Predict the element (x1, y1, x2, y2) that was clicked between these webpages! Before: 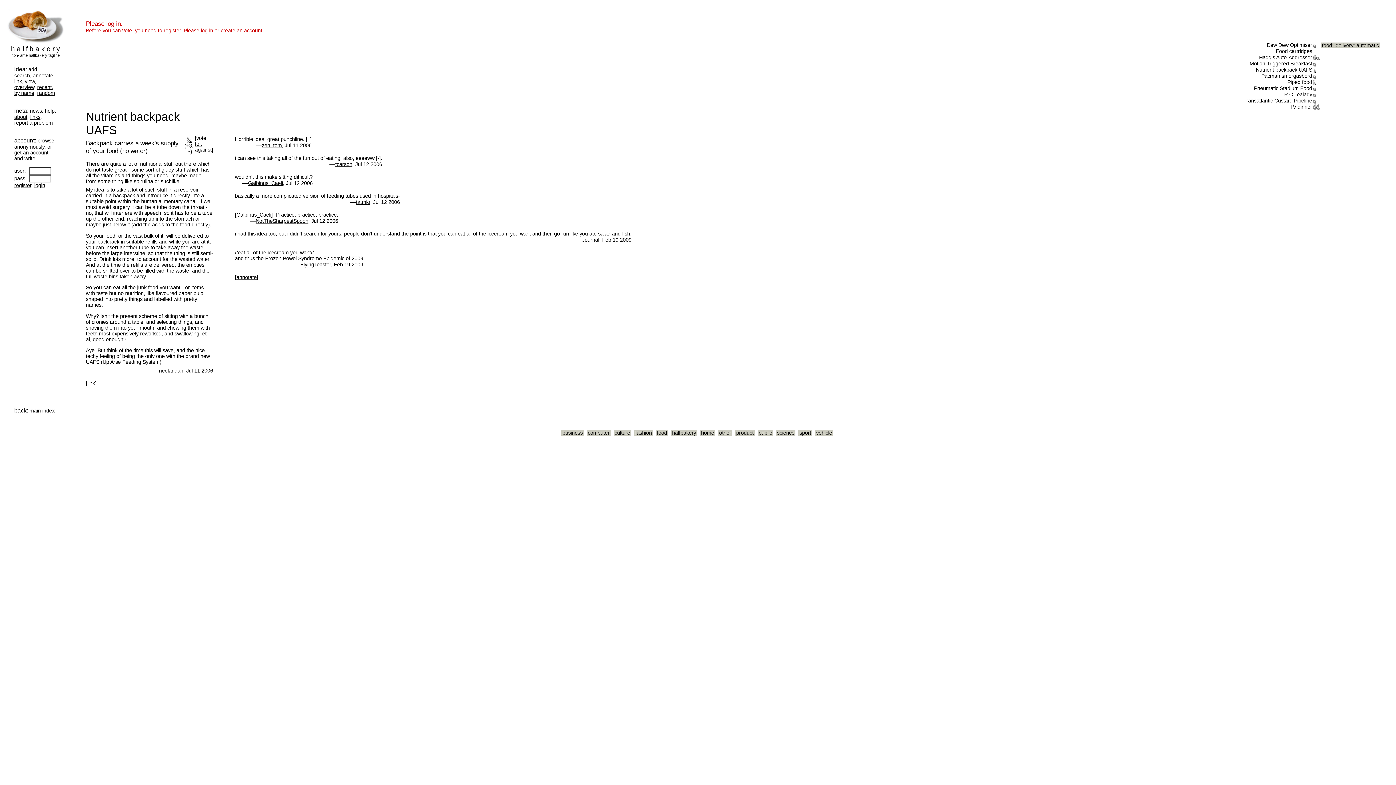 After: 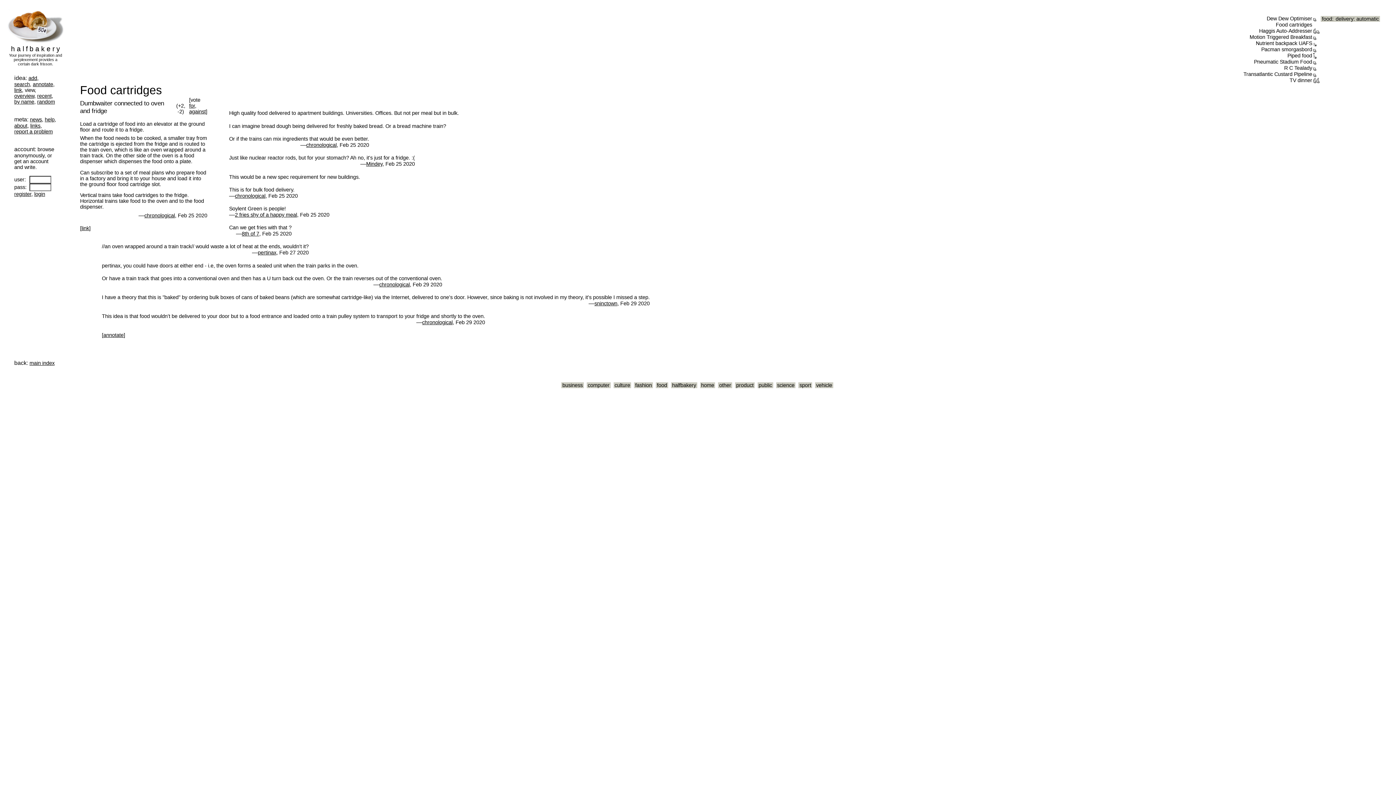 Action: bbox: (1276, 48, 1312, 54) label: Food cartridges